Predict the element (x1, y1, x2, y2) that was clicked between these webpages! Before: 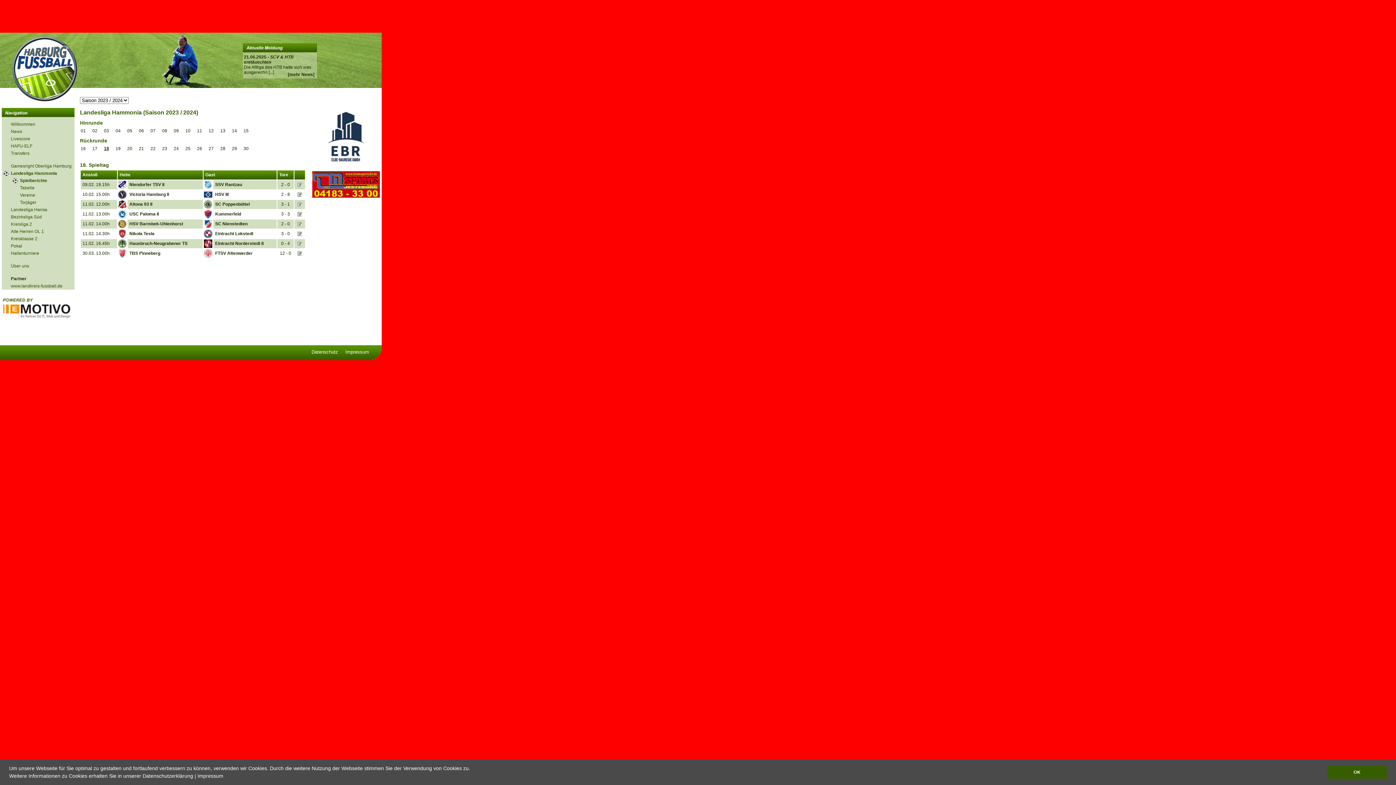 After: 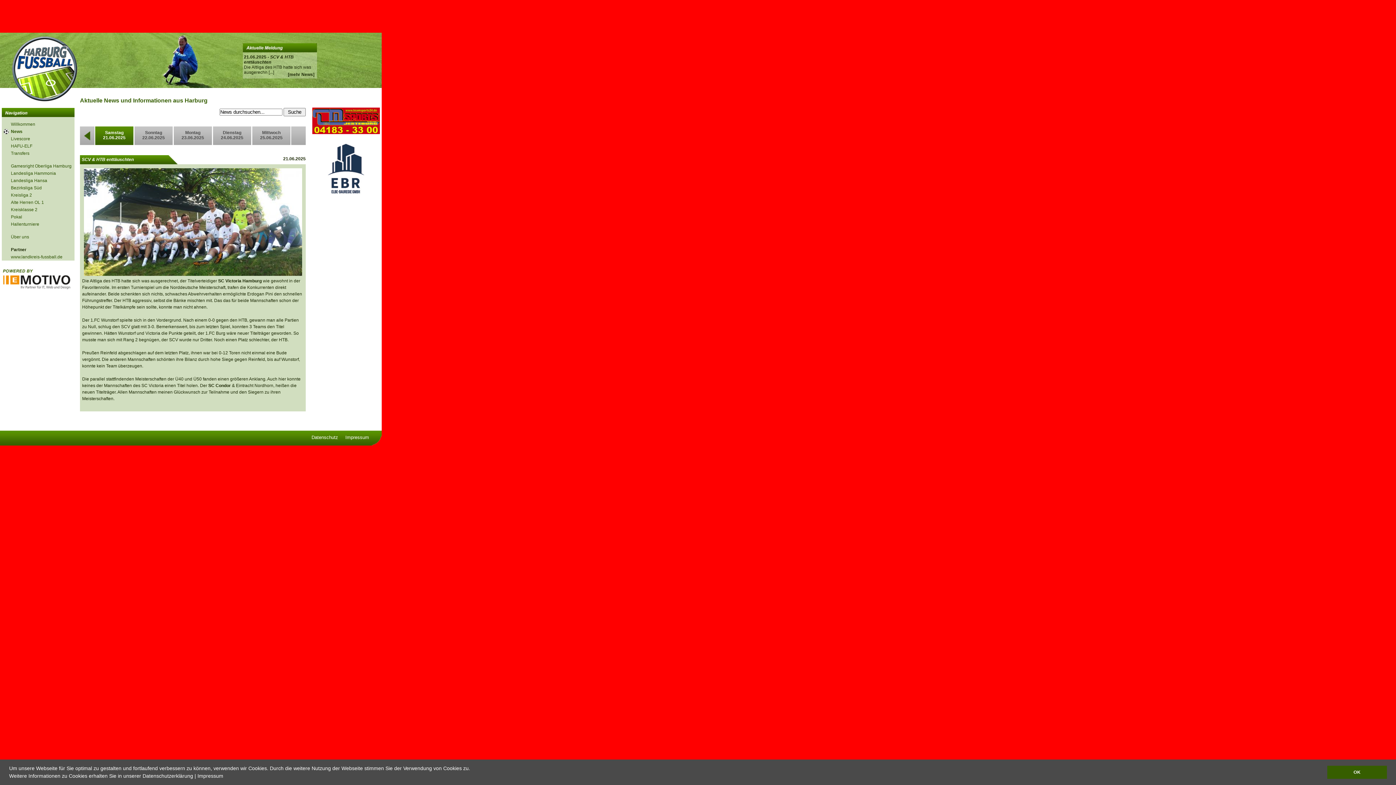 Action: bbox: (3, 129, 22, 134) label: News